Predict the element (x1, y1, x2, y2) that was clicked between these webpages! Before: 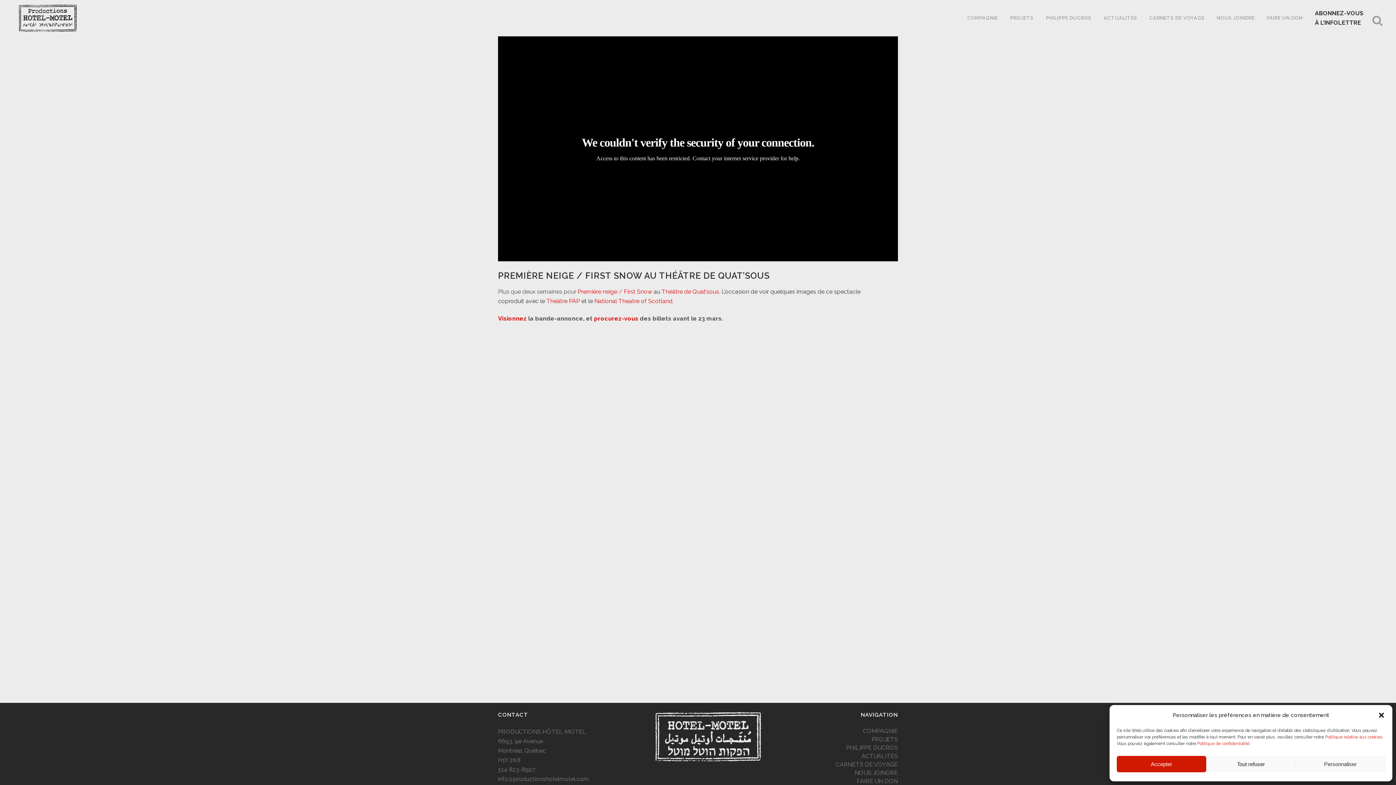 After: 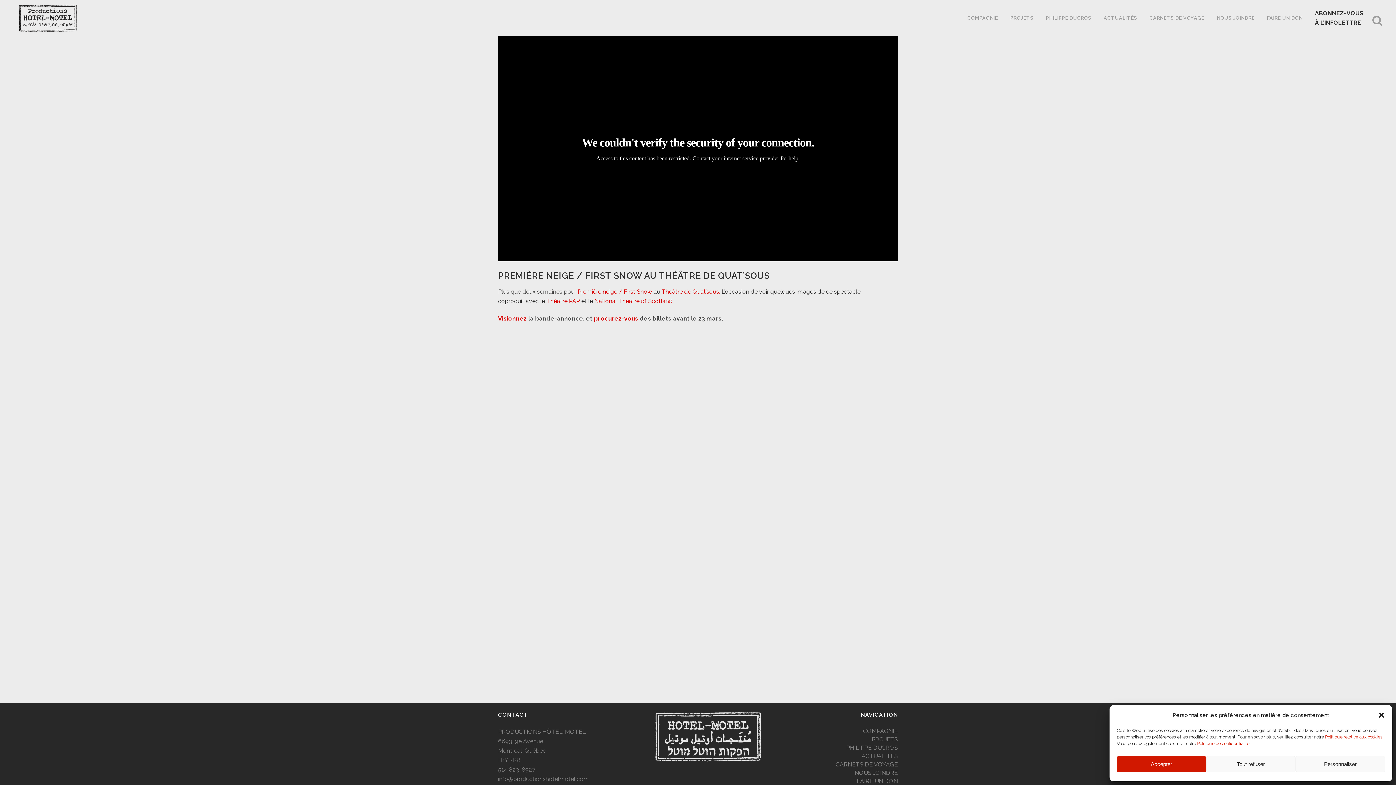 Action: bbox: (1325, 734, 1382, 740) label: Politique relative aux cookies